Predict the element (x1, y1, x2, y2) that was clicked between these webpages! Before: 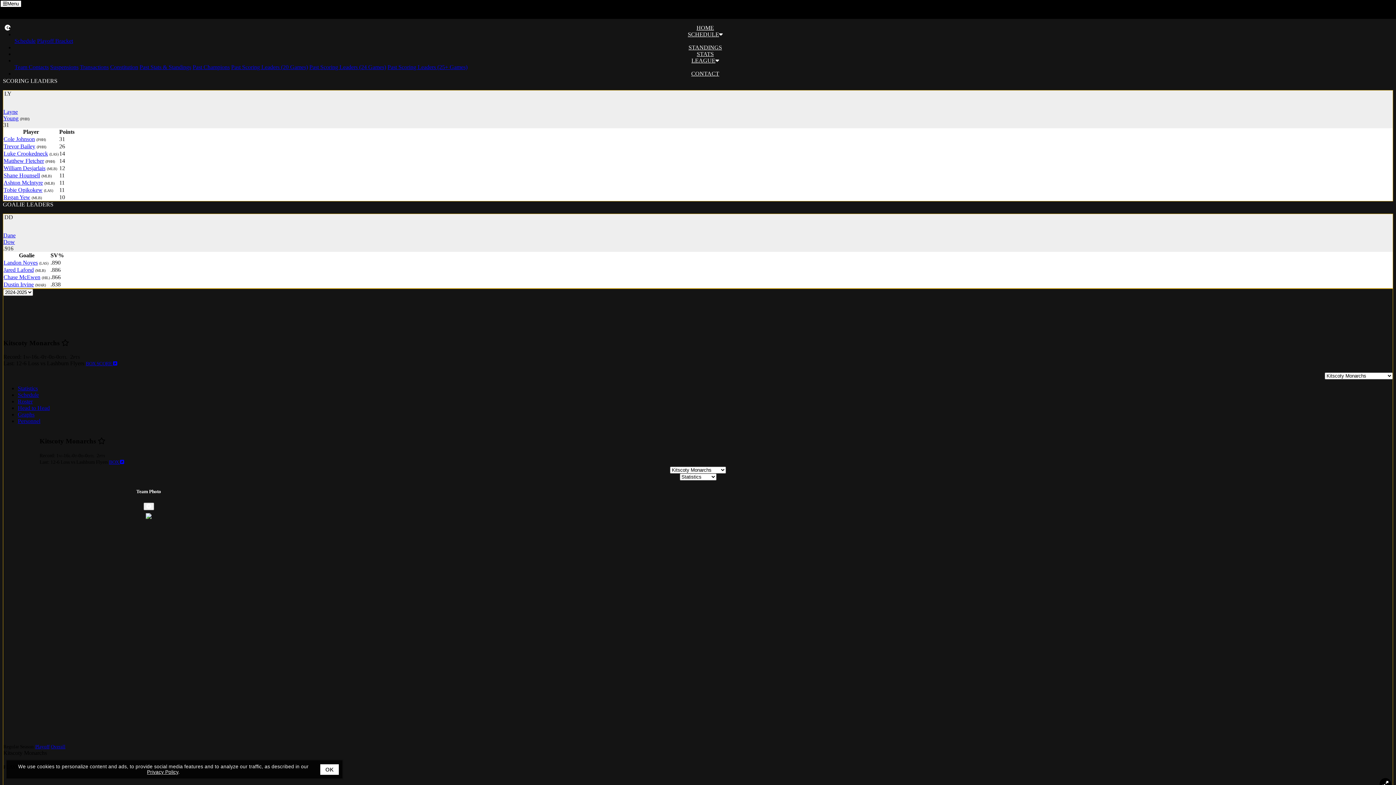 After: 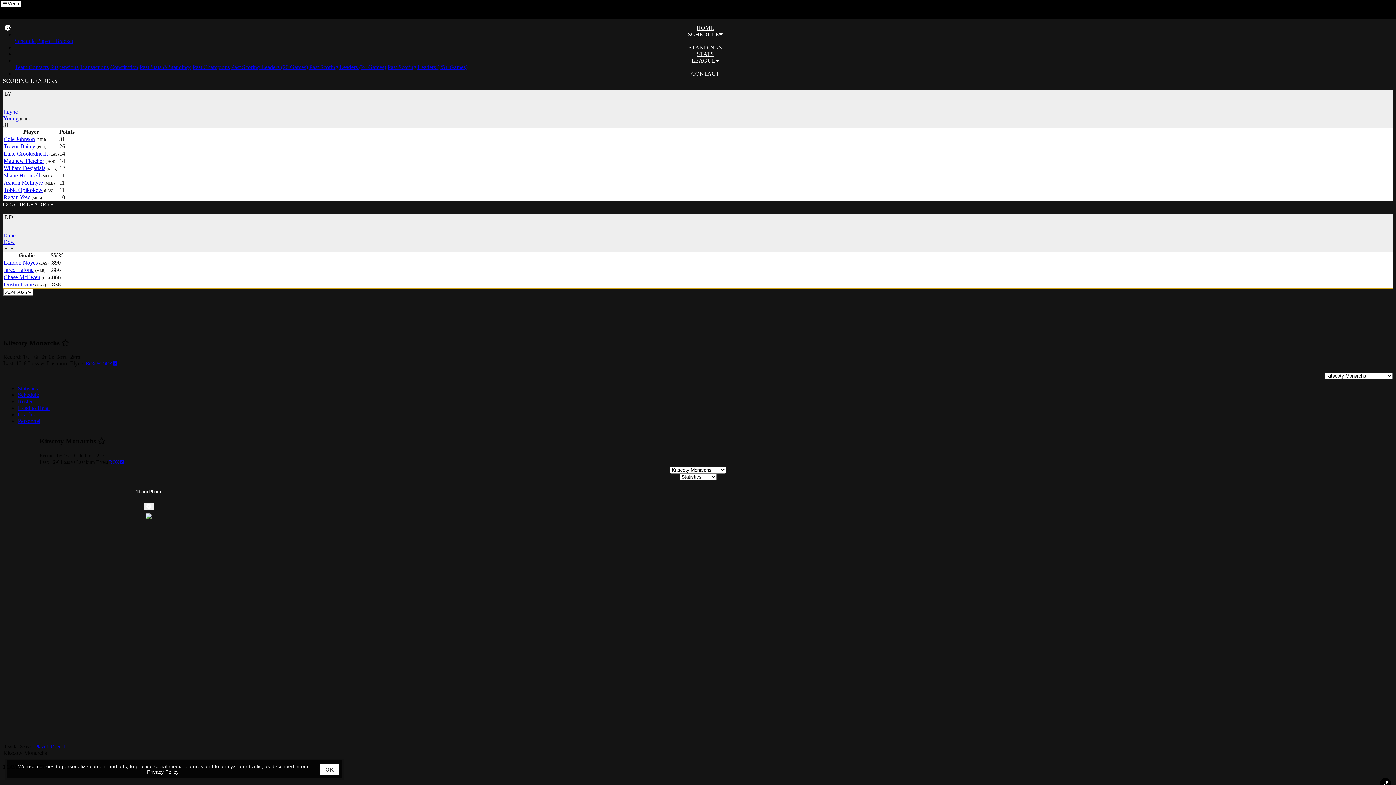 Action: bbox: (14, 57, 1396, 64) label: LEAGUE